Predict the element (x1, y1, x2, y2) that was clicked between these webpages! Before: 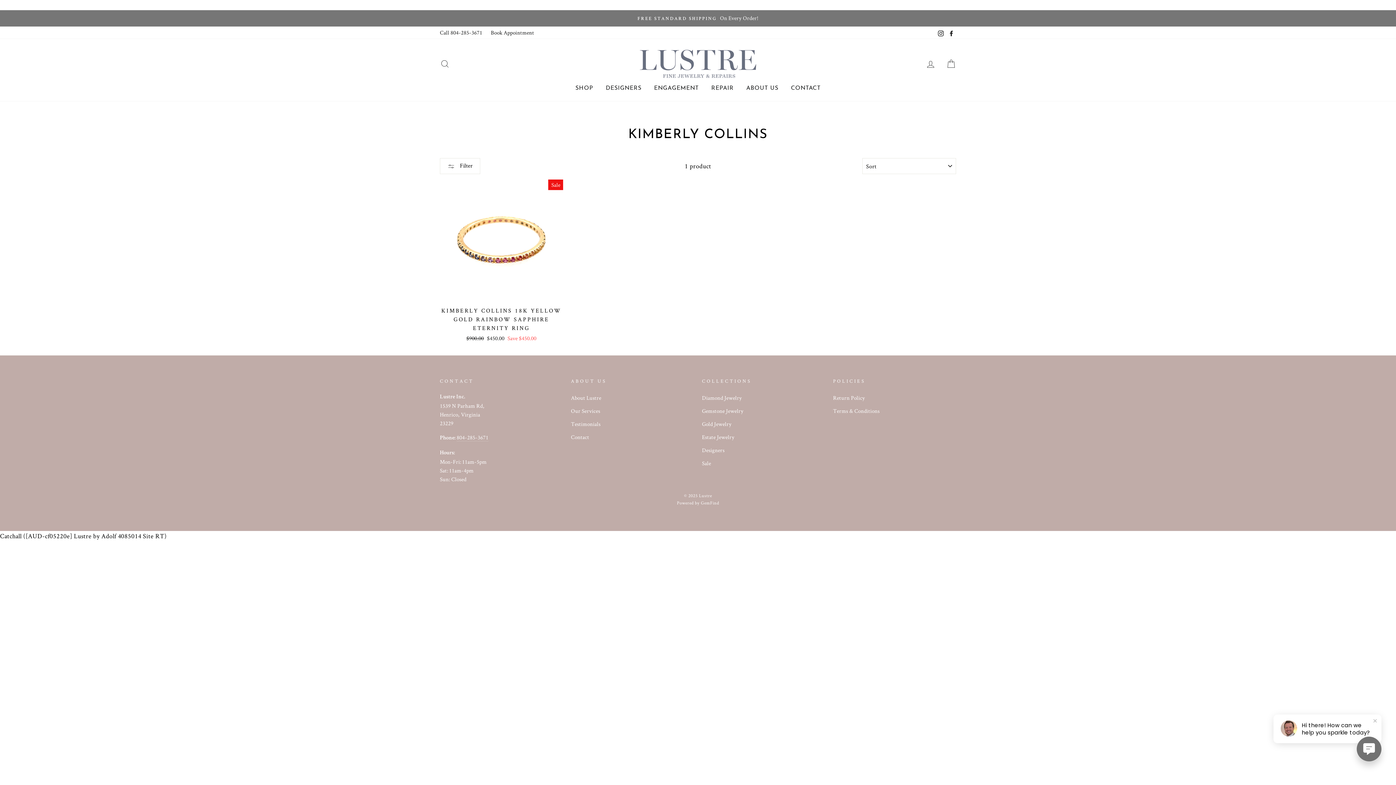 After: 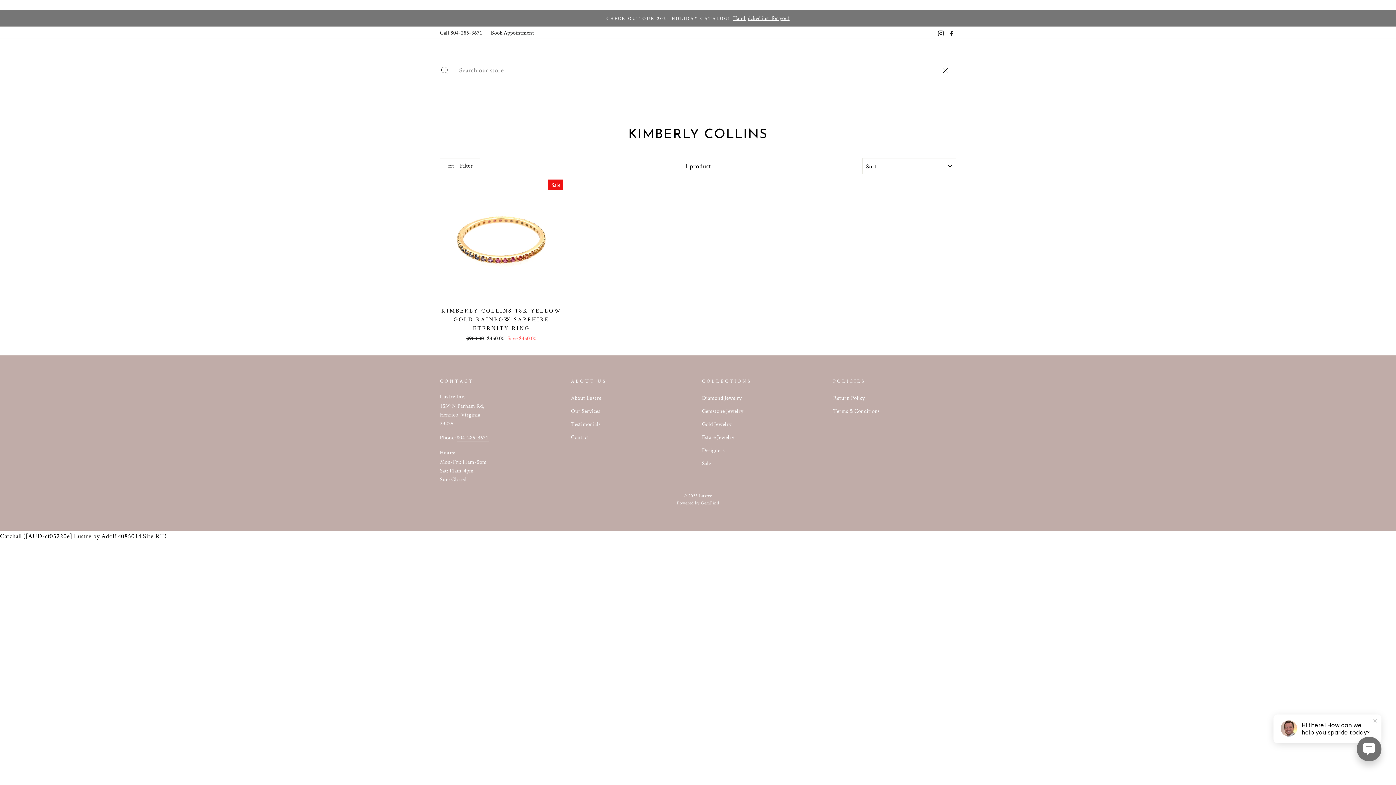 Action: bbox: (435, 56, 454, 71) label: SEARCH